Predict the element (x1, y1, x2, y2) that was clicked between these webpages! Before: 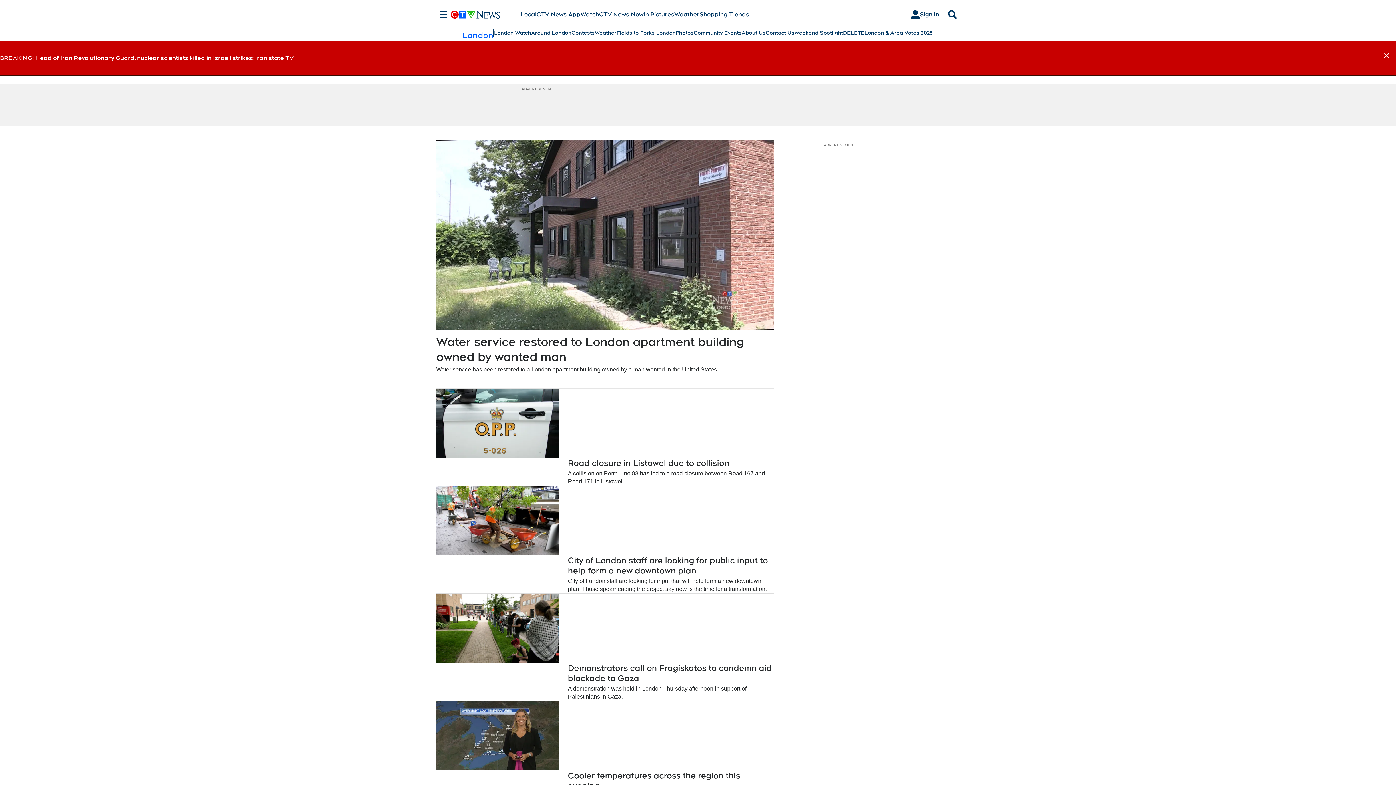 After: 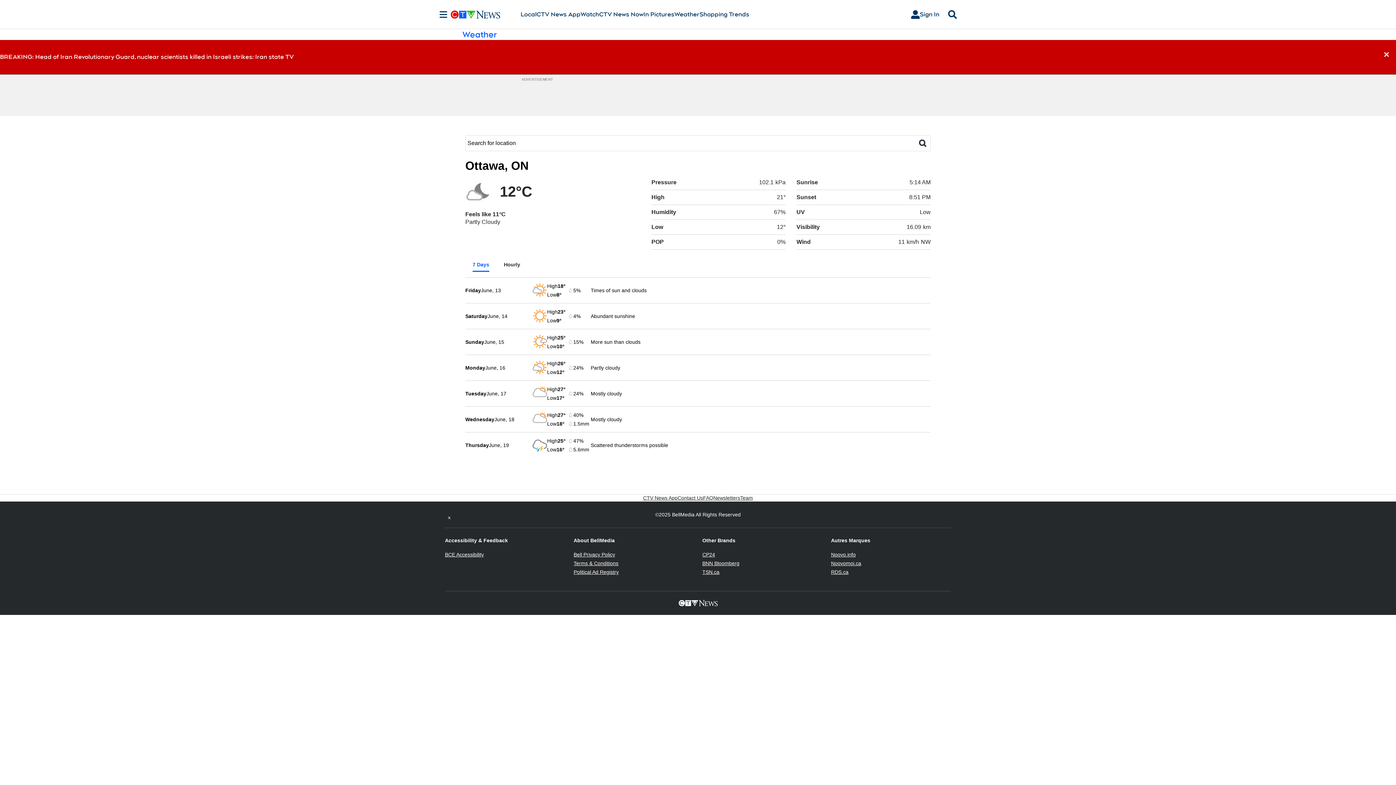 Action: label: Weather bbox: (674, 10, 699, 18)